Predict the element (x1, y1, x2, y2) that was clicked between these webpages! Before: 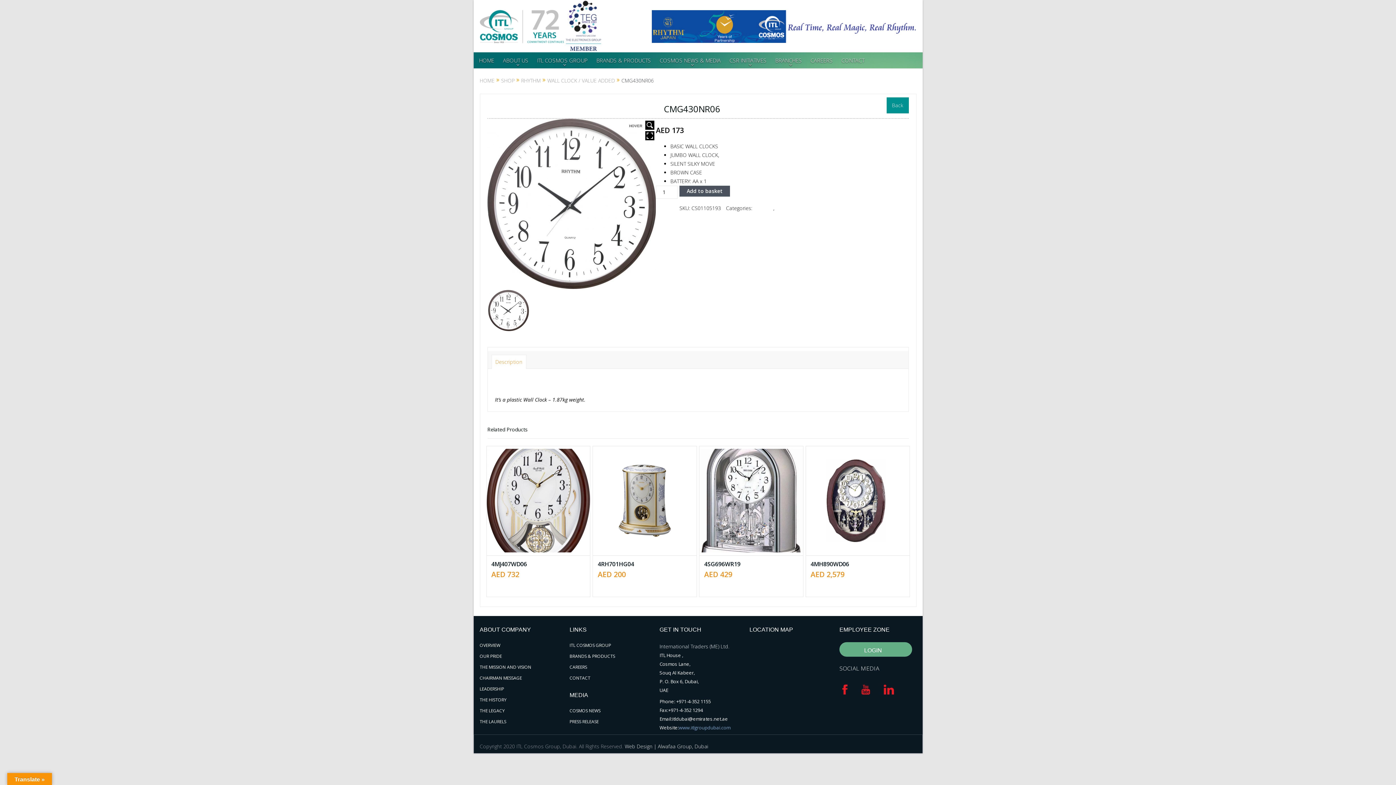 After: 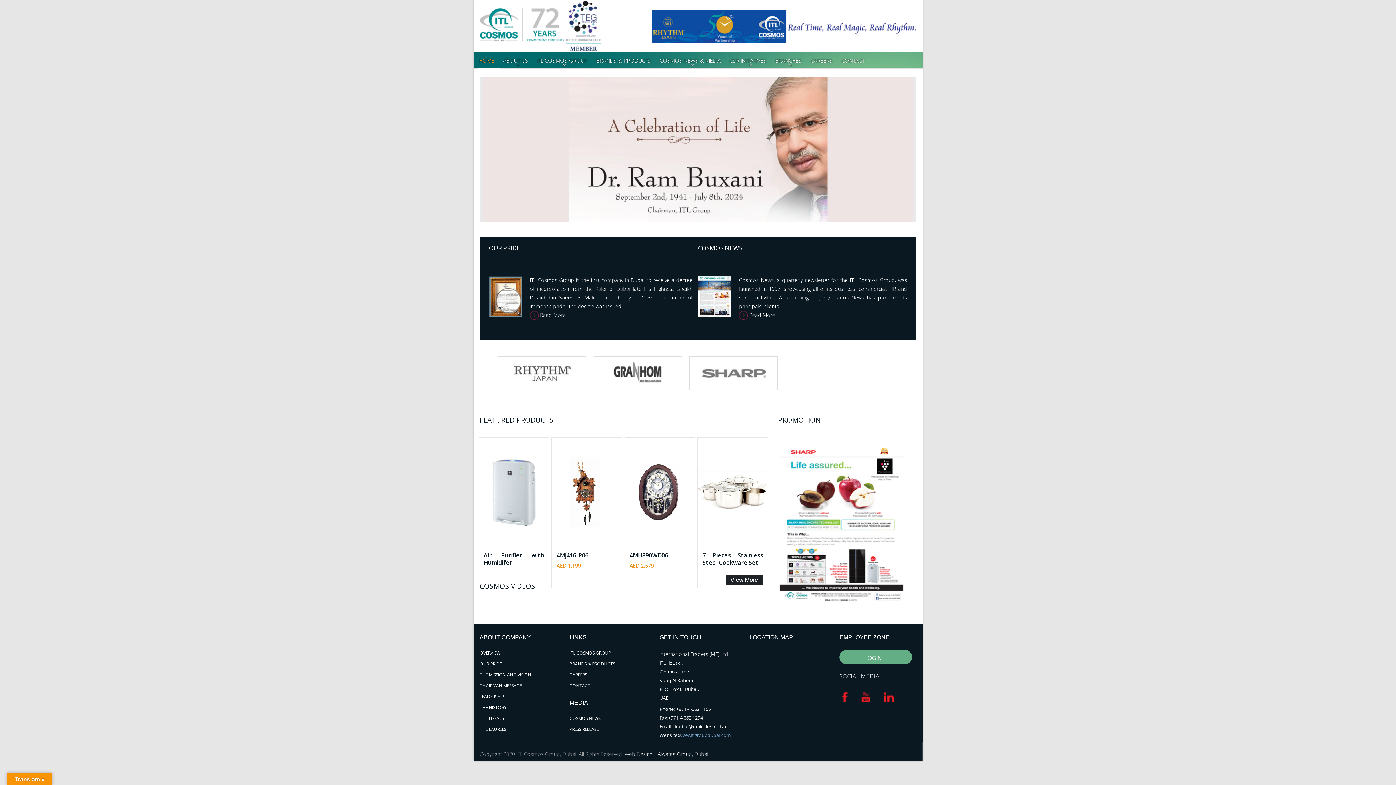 Action: bbox: (479, 22, 564, 29)